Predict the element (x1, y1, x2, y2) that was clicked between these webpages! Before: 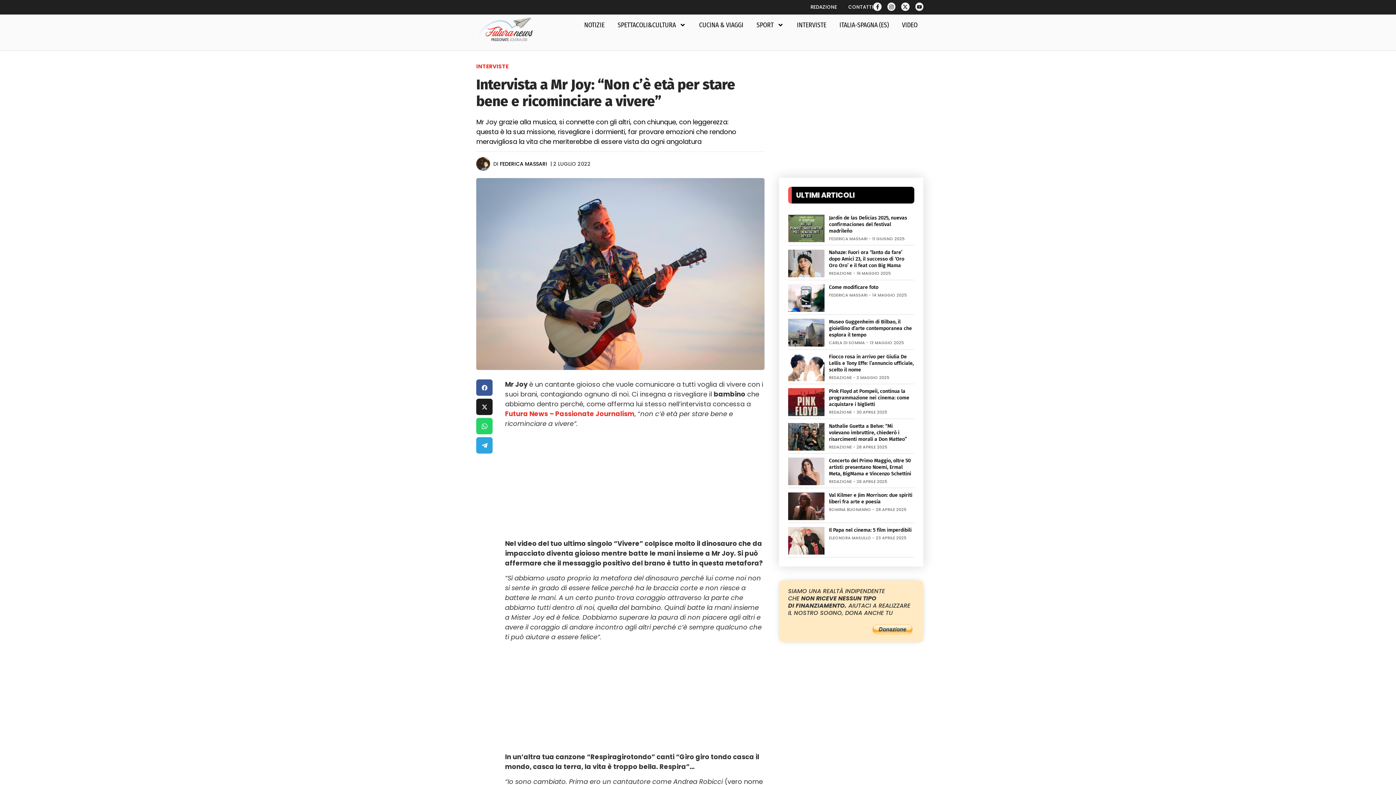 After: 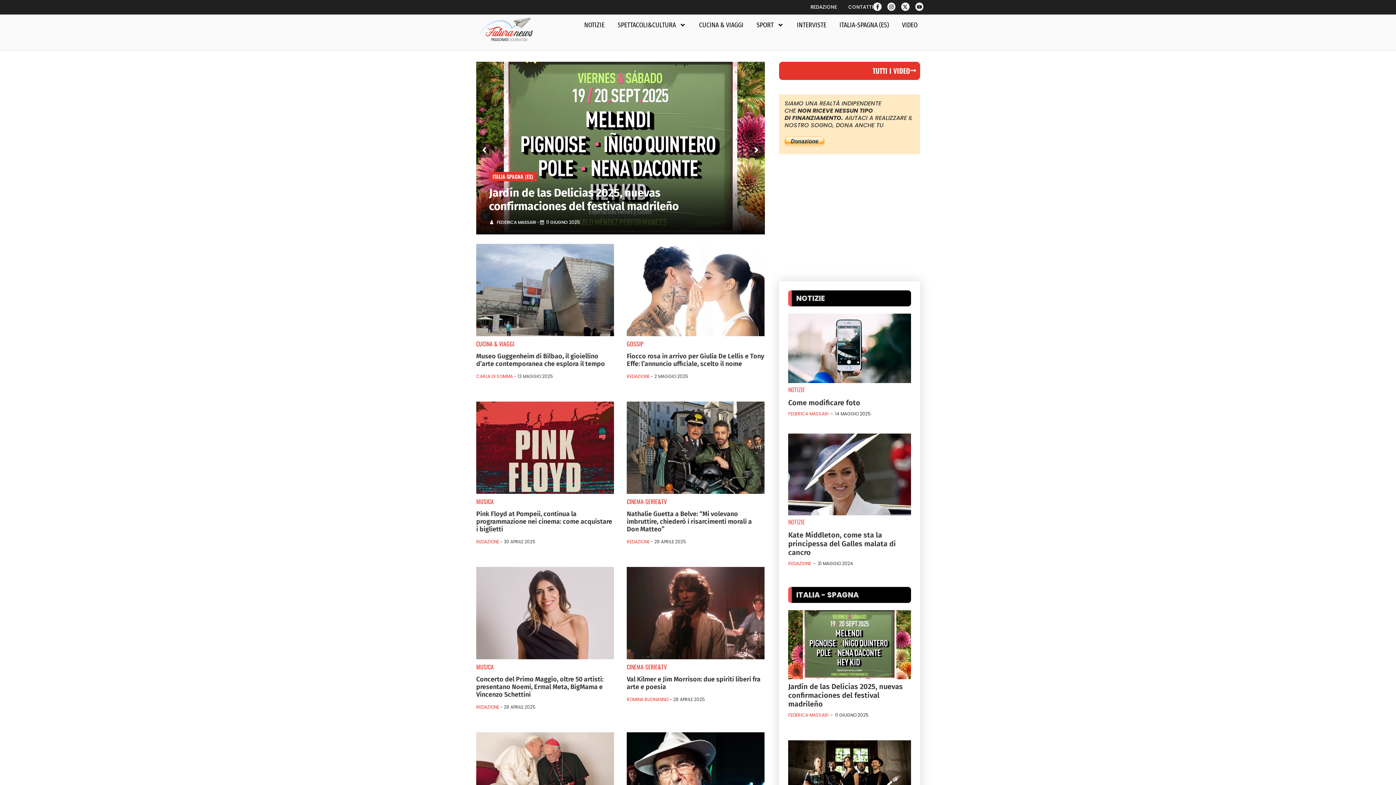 Action: bbox: (505, 409, 634, 418) label: Futura News – Passionate Journalism